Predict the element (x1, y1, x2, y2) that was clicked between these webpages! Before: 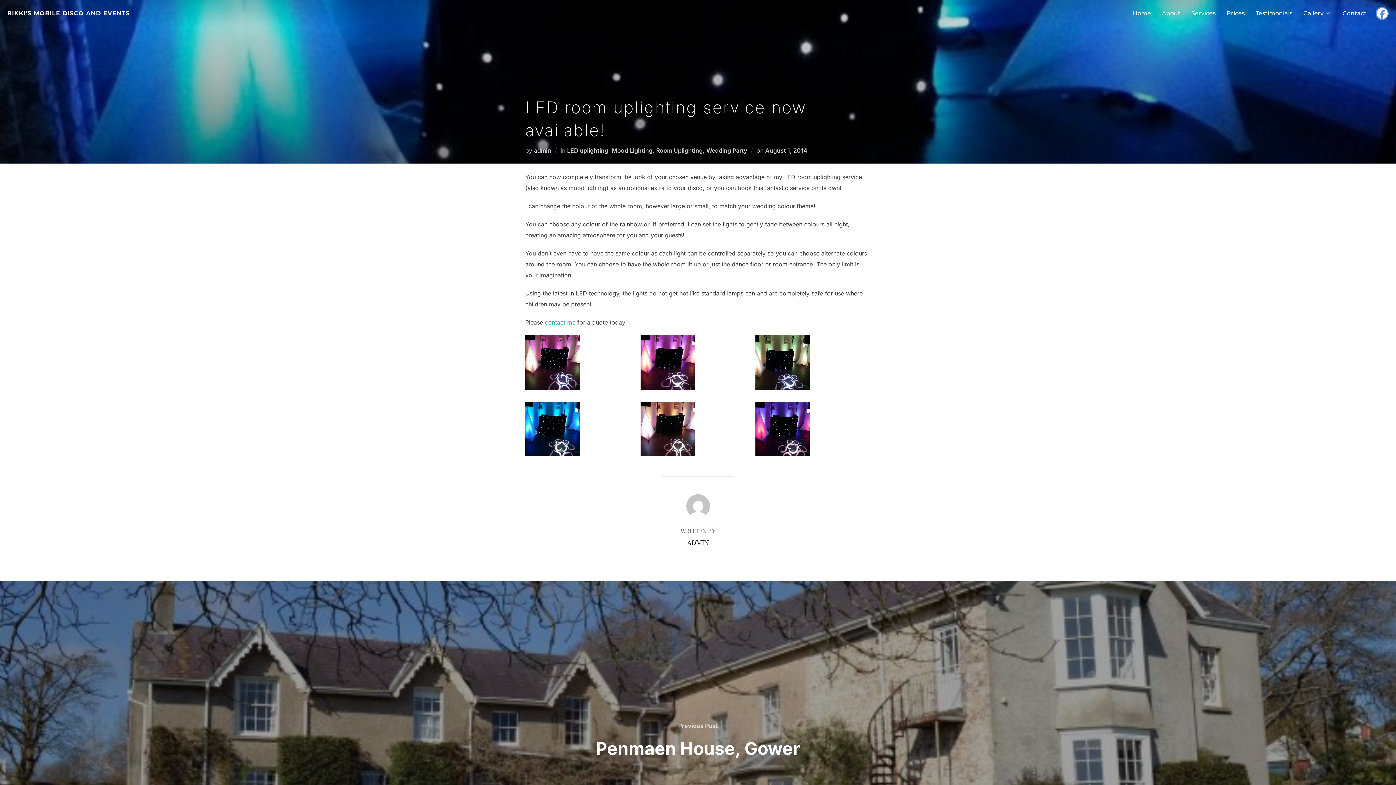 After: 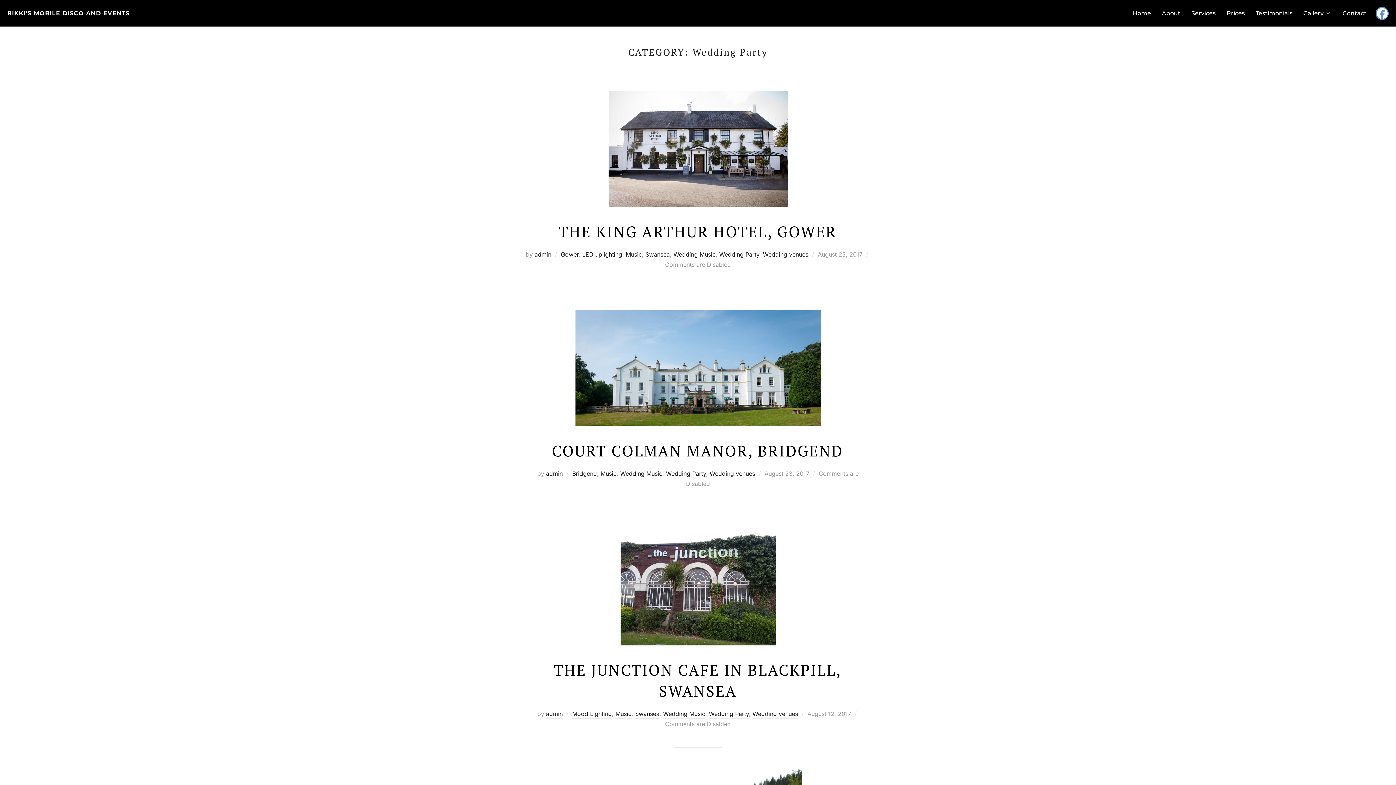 Action: label: Wedding Party bbox: (706, 146, 747, 154)